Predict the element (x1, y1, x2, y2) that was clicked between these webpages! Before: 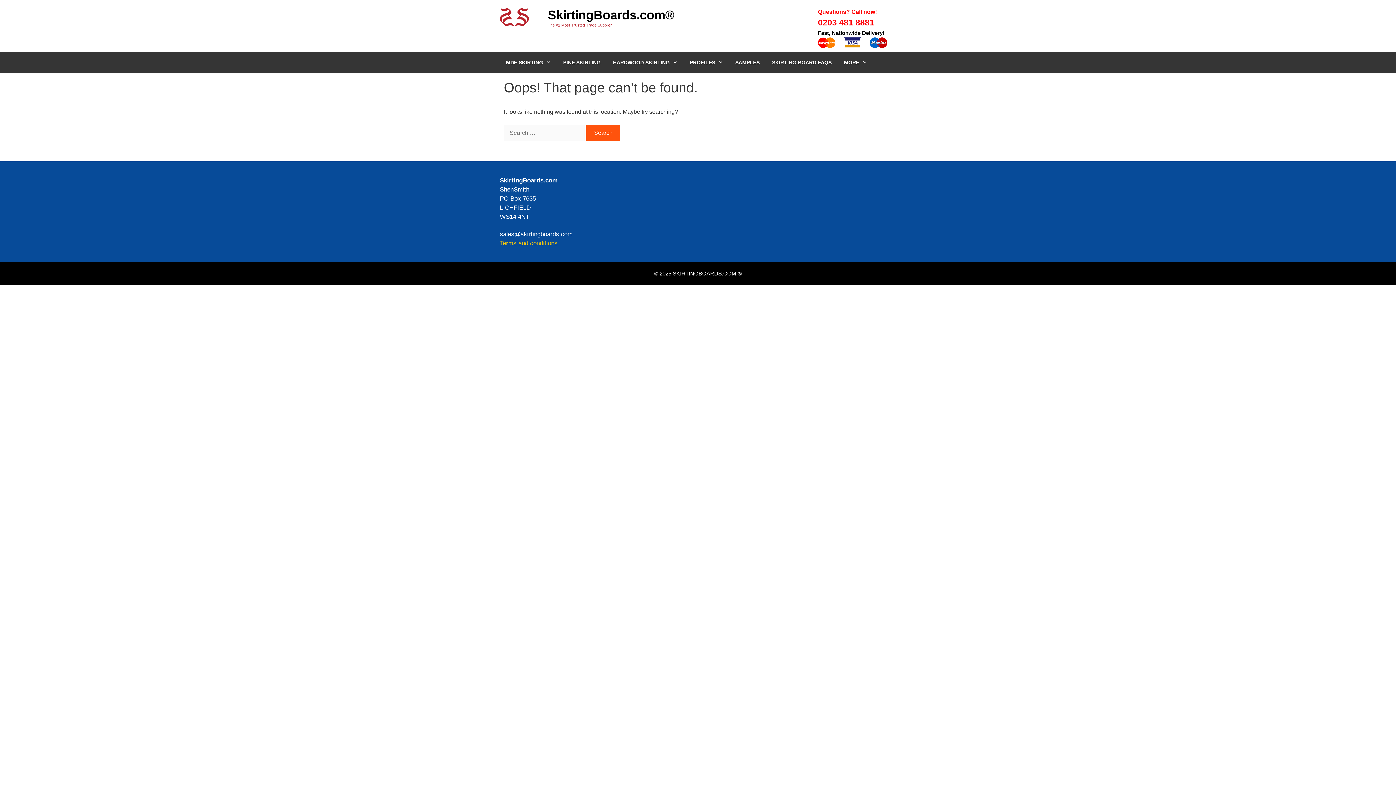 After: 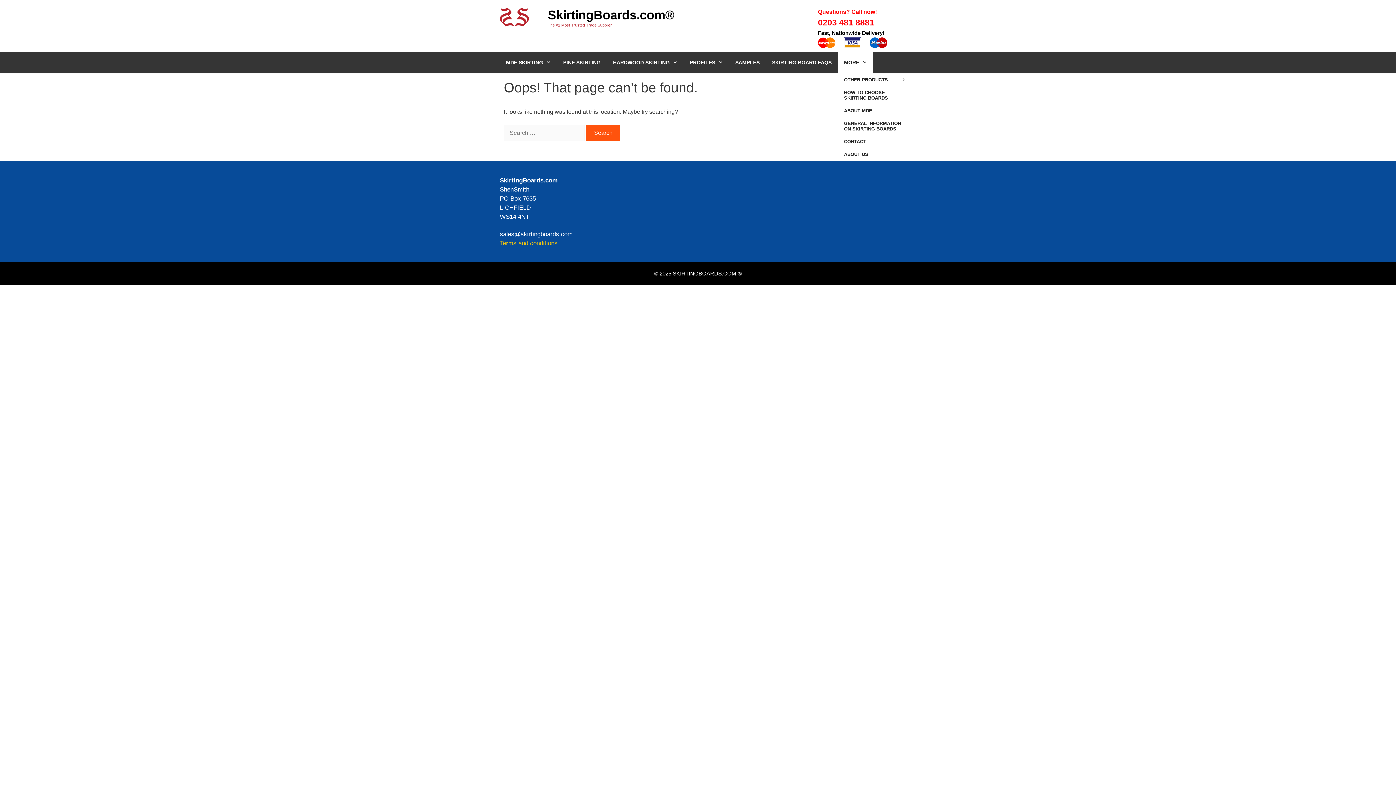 Action: bbox: (838, 51, 873, 73) label: MORE